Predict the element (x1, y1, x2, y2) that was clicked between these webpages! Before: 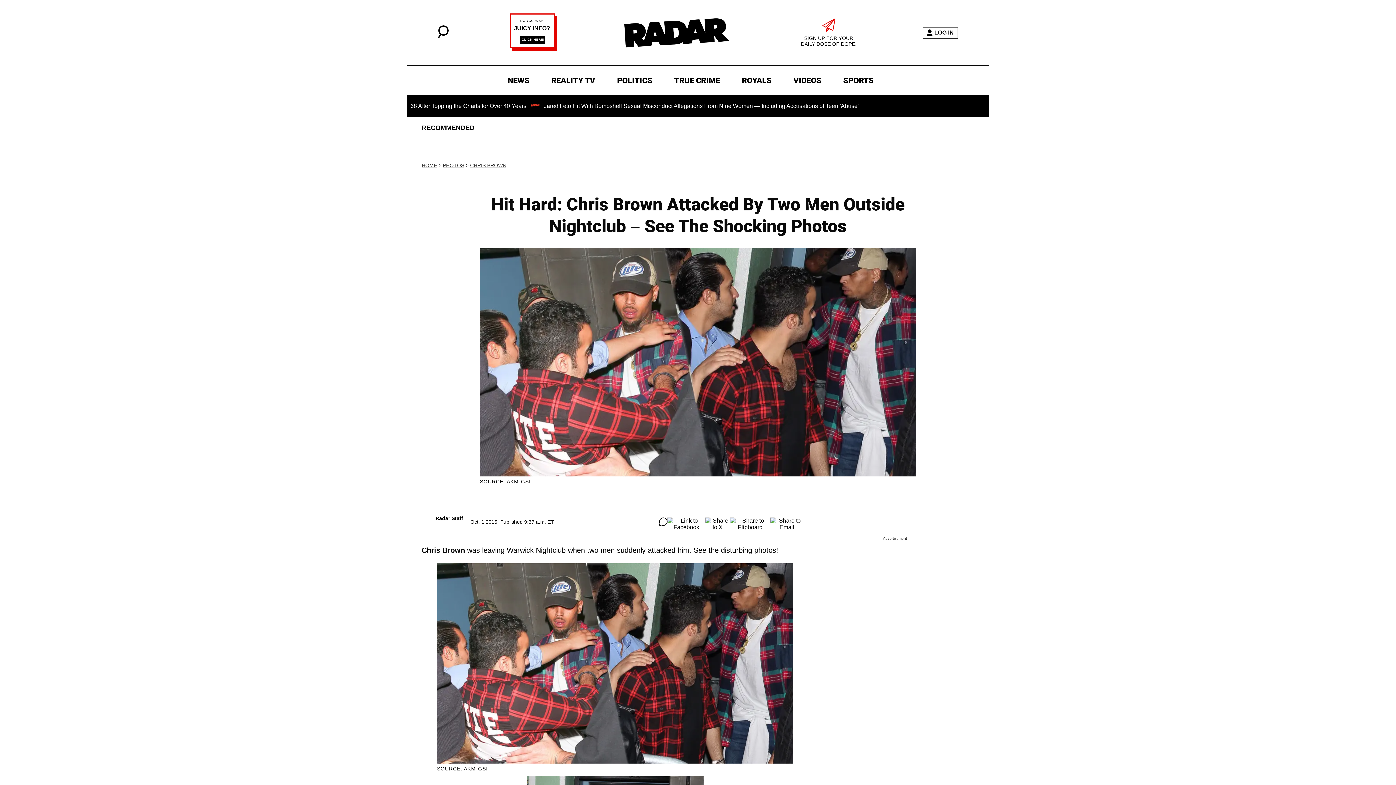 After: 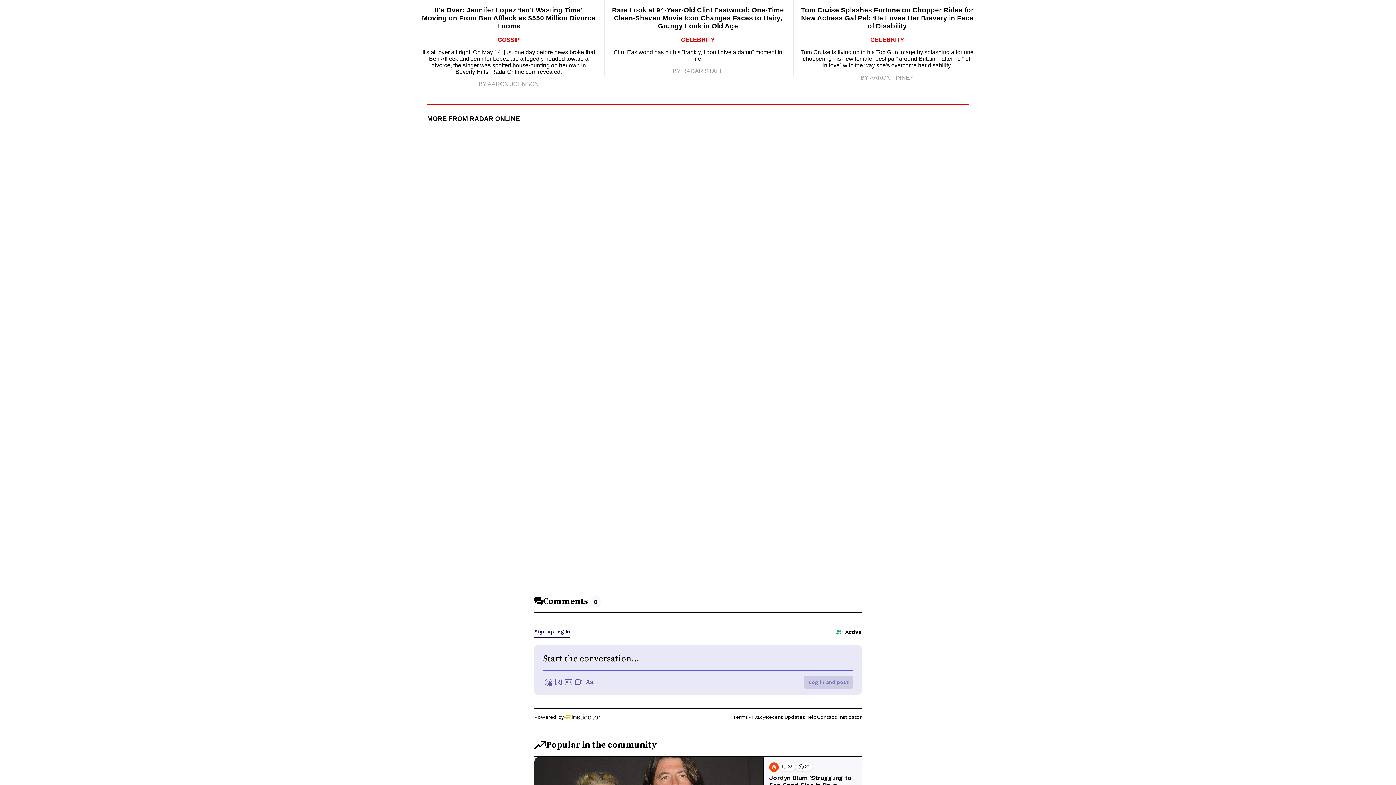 Action: bbox: (659, 517, 667, 526)